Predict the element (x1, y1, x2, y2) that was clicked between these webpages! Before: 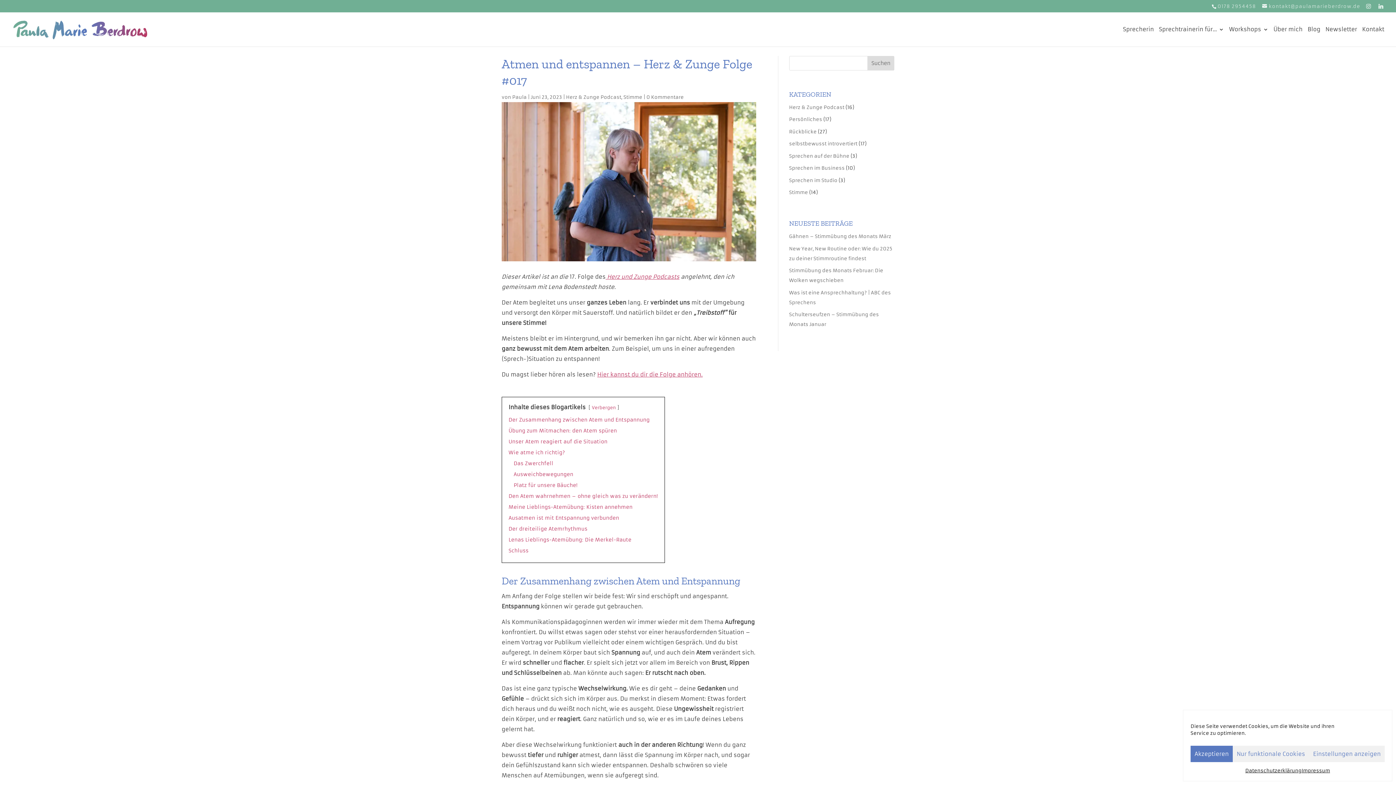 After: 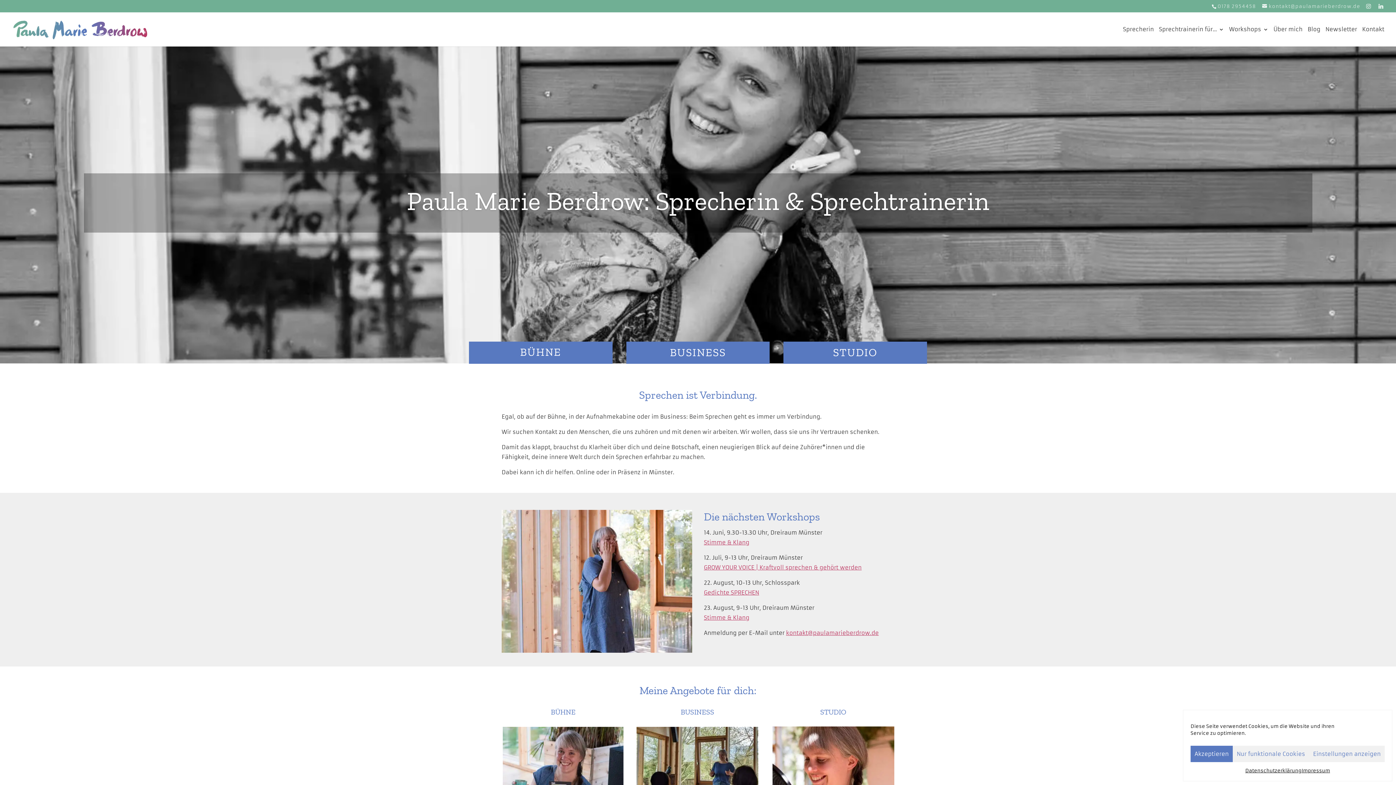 Action: bbox: (12, 25, 149, 32)